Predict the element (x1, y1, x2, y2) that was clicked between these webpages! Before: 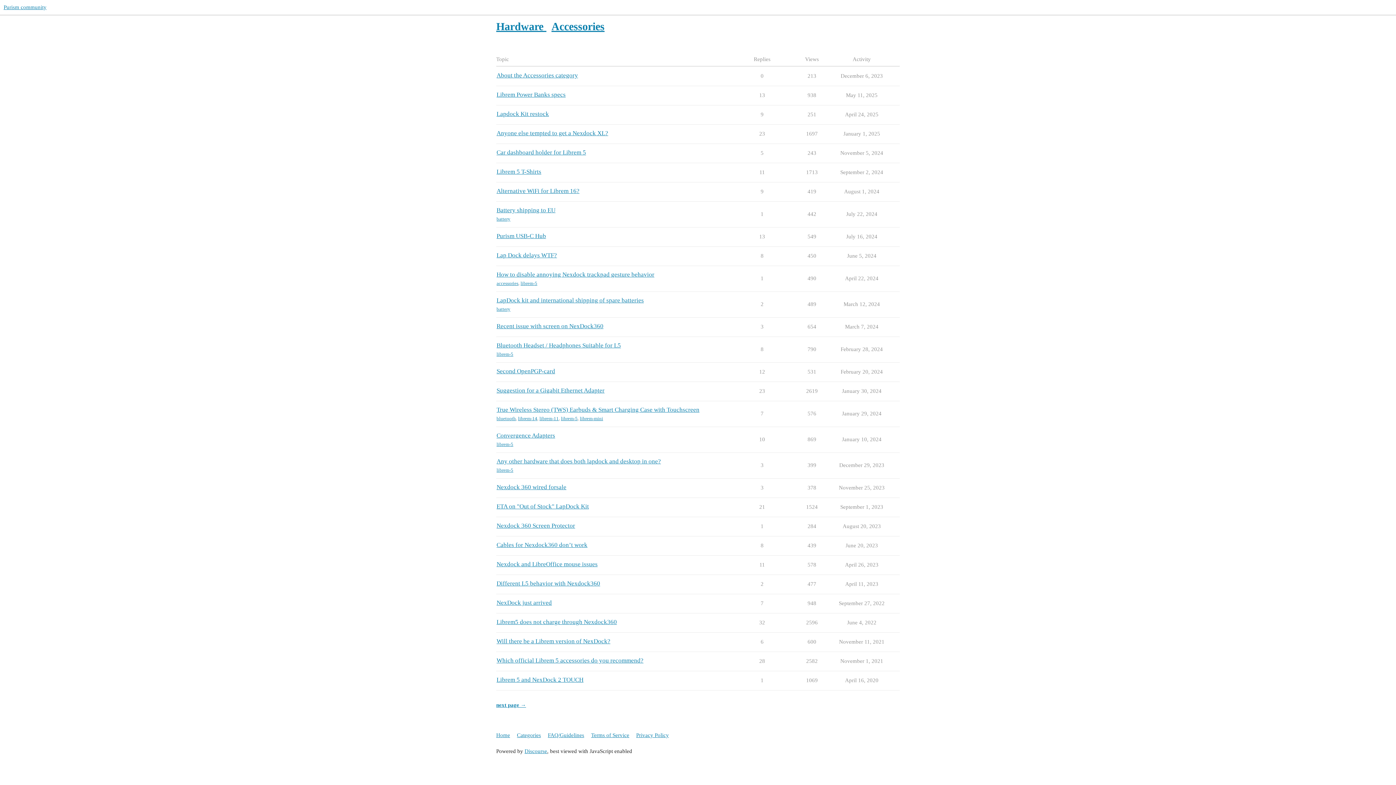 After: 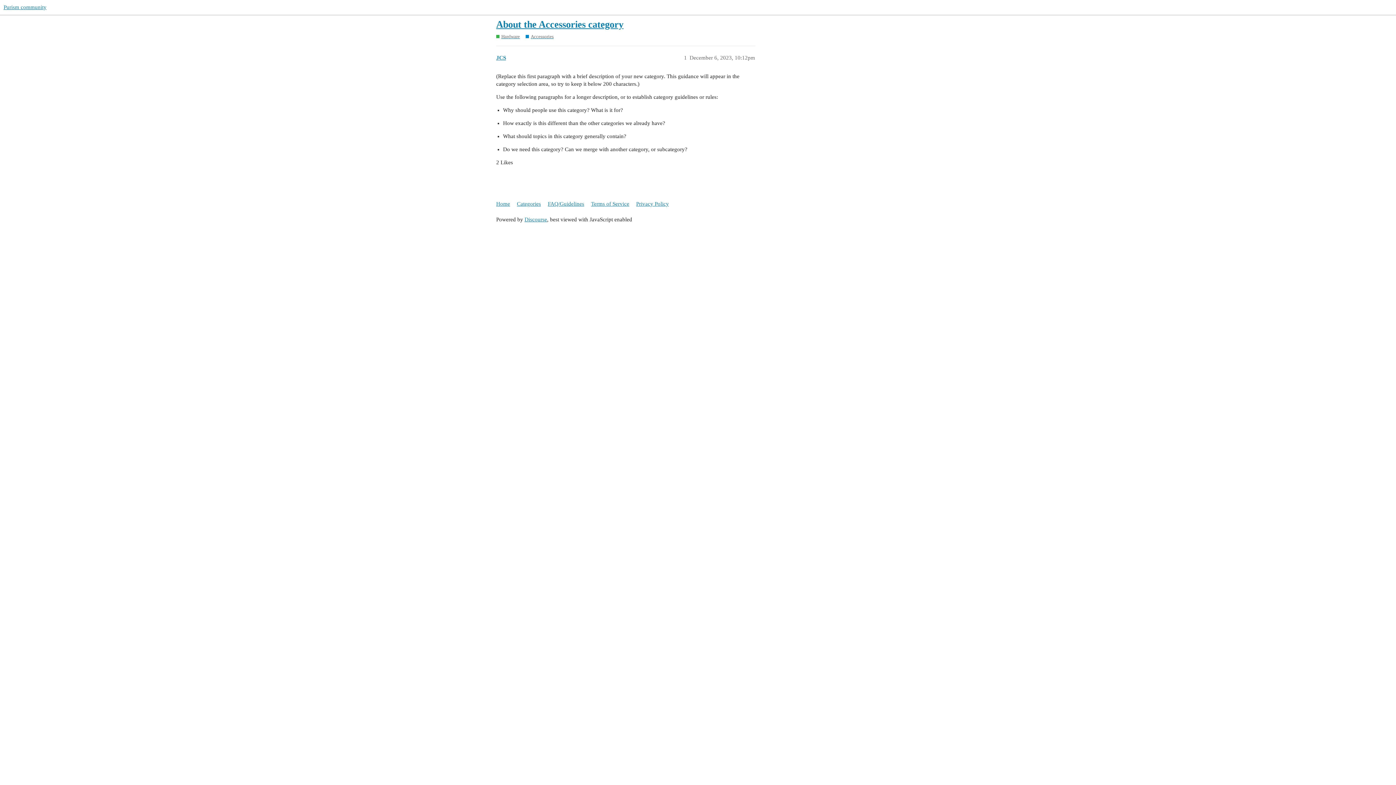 Action: label: About the Accessories category bbox: (496, 71, 578, 78)